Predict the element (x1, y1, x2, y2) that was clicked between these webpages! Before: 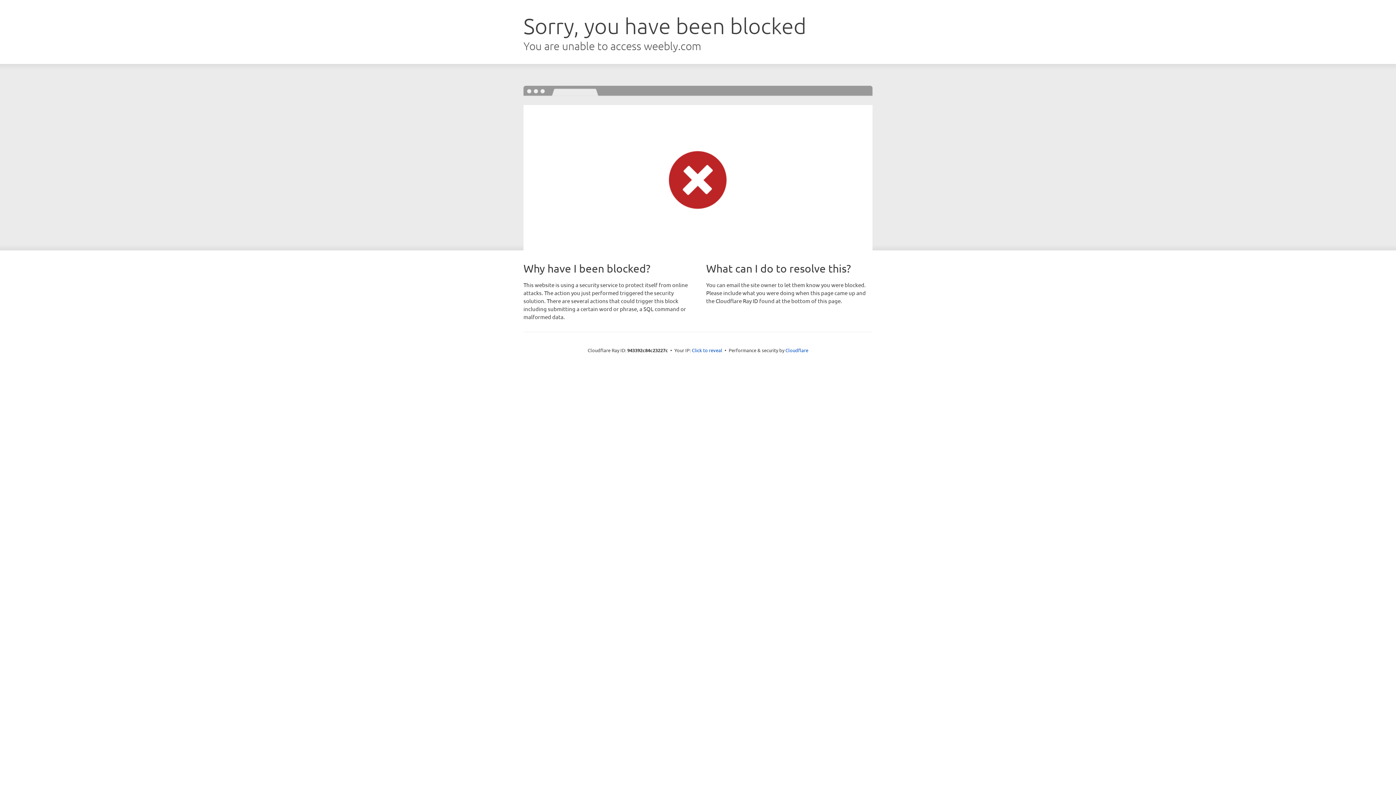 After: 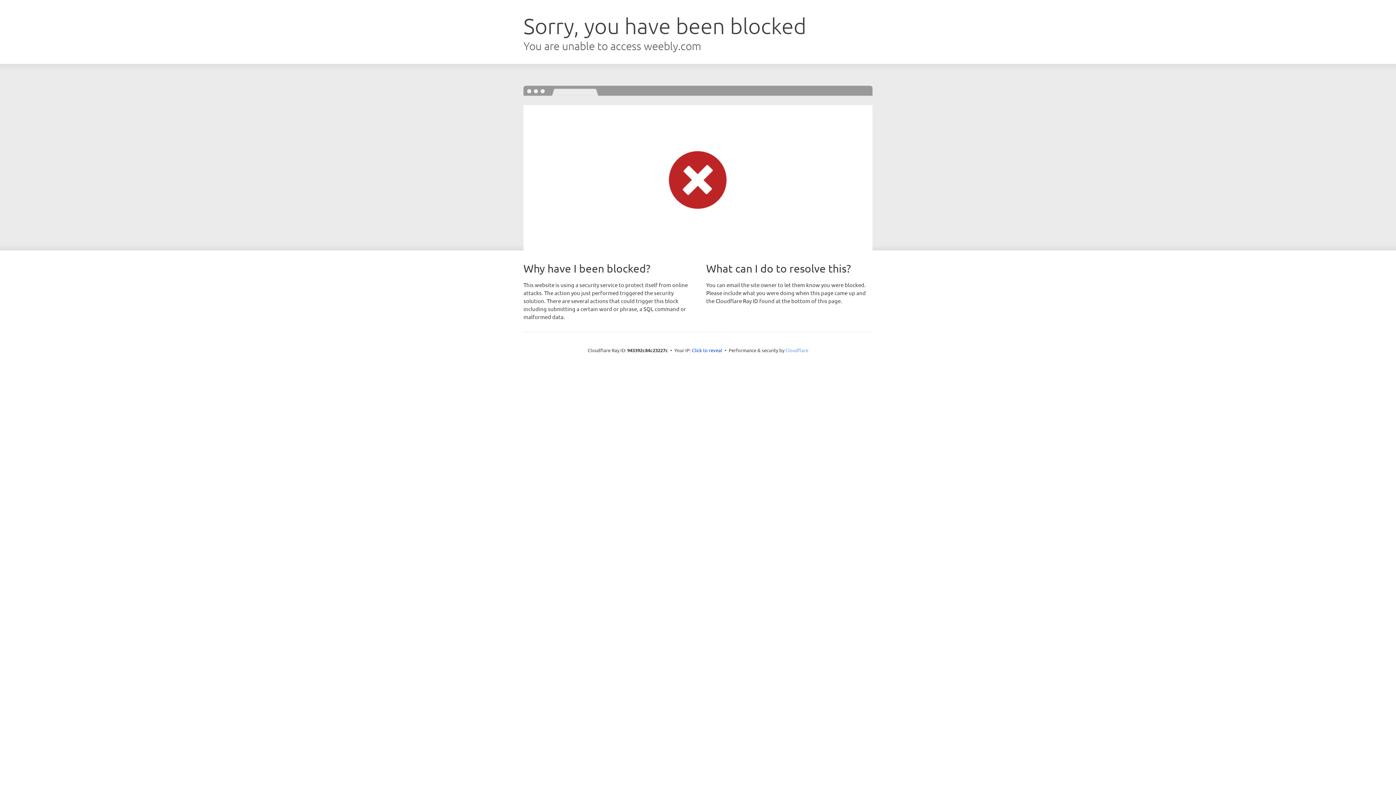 Action: label: Cloudflare bbox: (785, 347, 808, 353)